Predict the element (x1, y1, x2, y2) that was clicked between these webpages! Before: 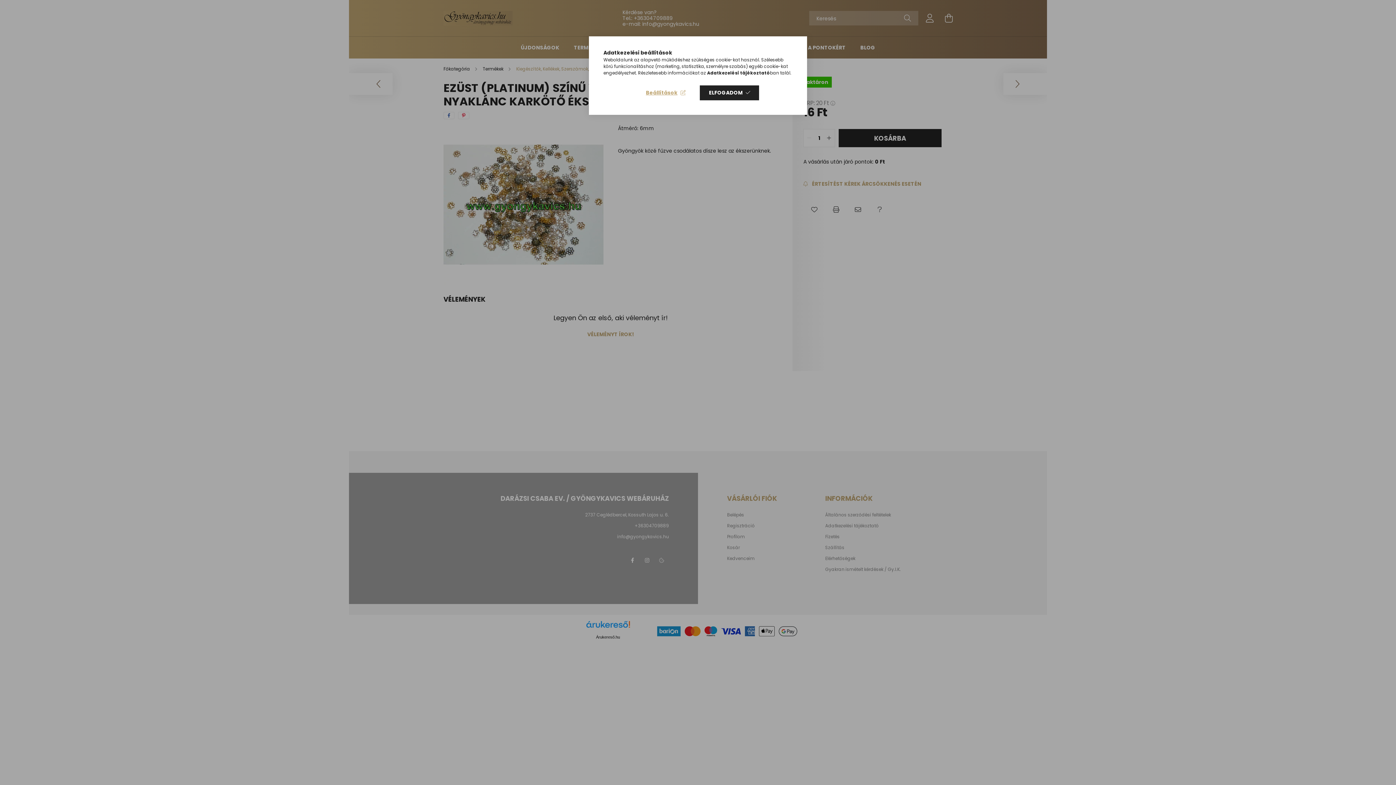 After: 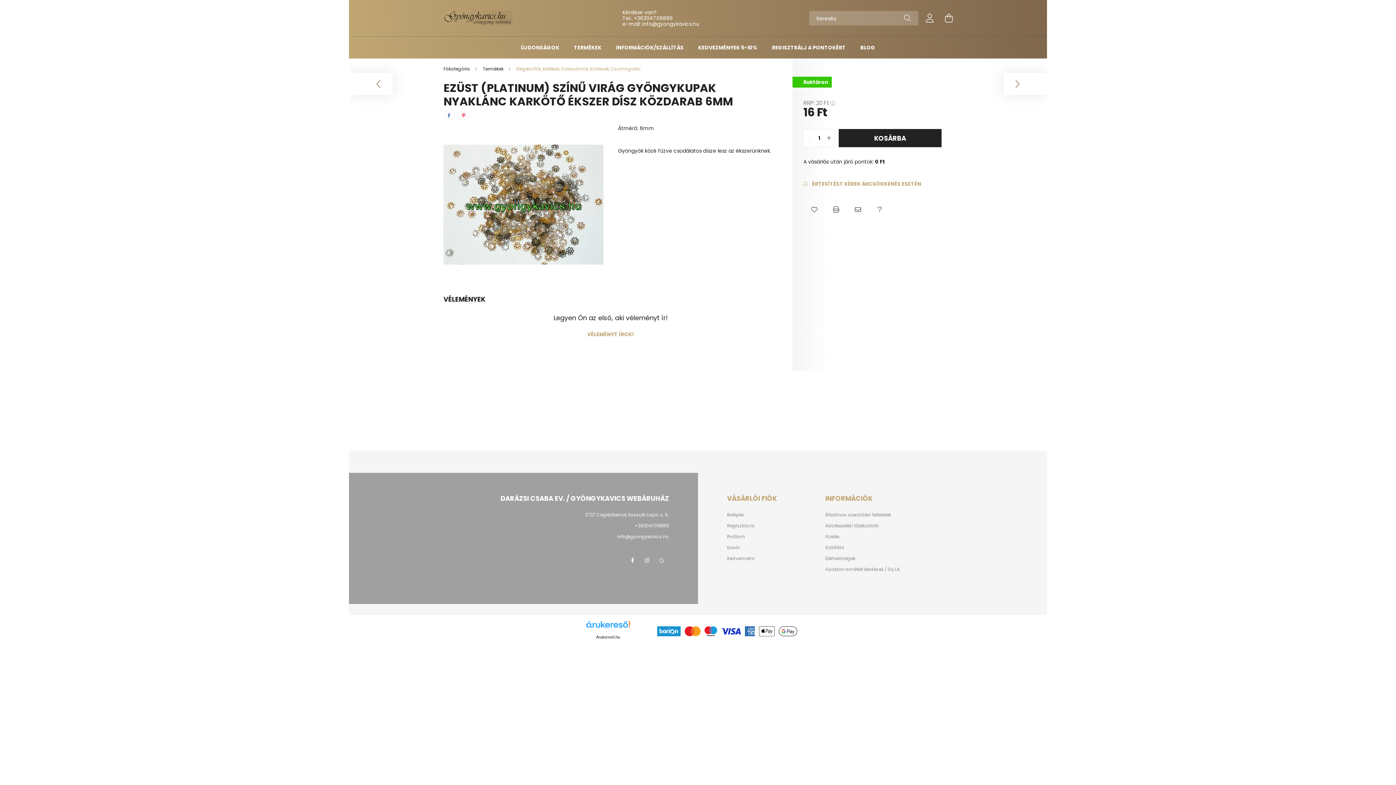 Action: label: ELFOGADOM bbox: (700, 85, 759, 100)